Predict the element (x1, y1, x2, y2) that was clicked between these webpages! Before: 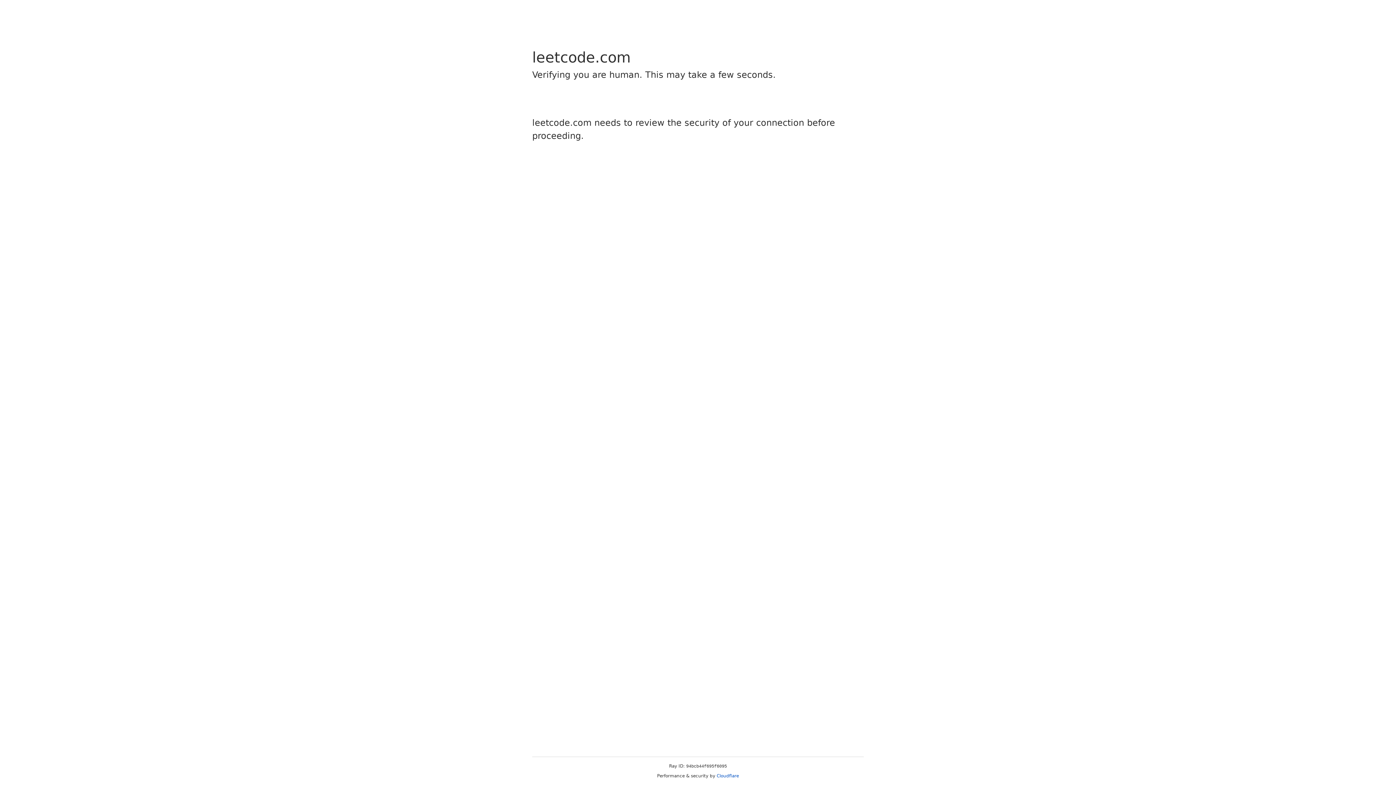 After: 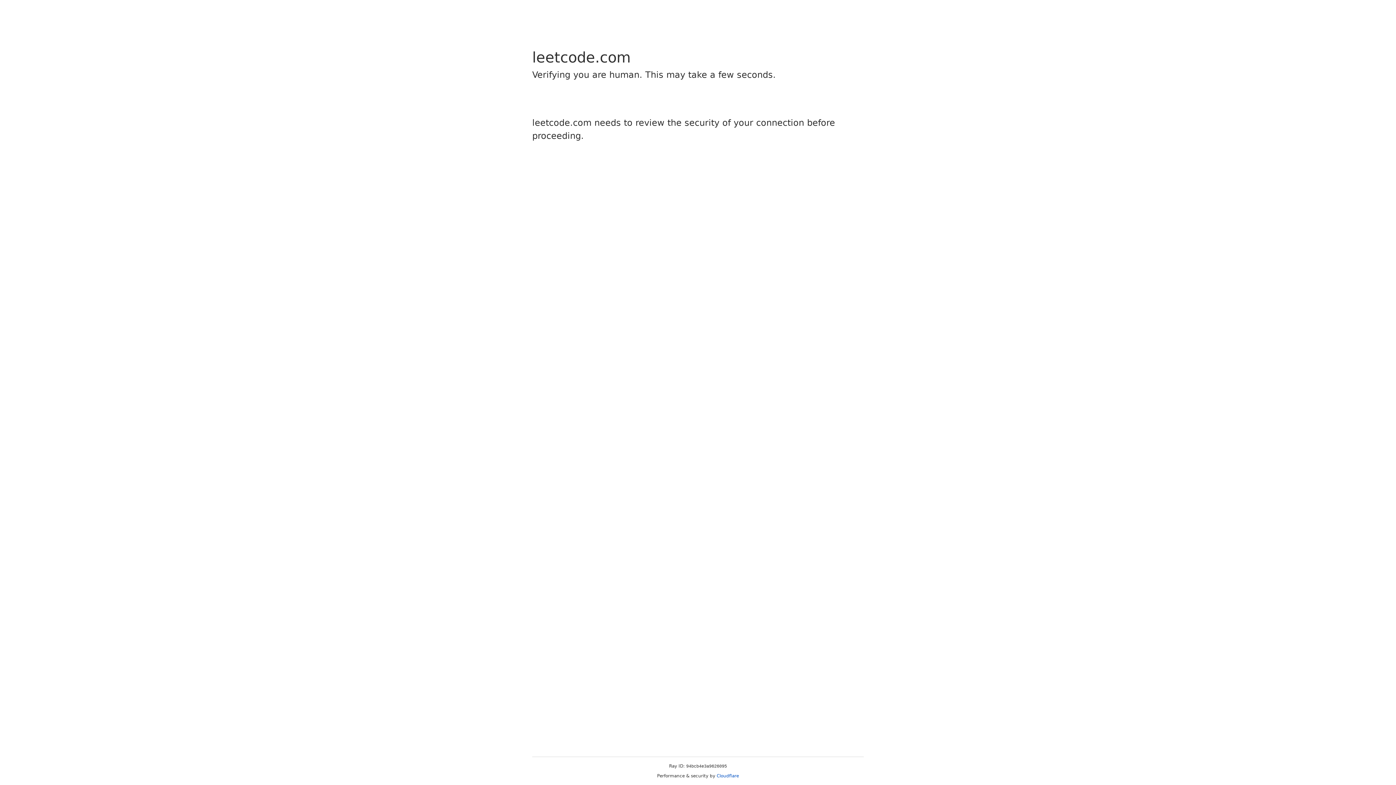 Action: bbox: (716, 773, 739, 778) label: Cloudflare